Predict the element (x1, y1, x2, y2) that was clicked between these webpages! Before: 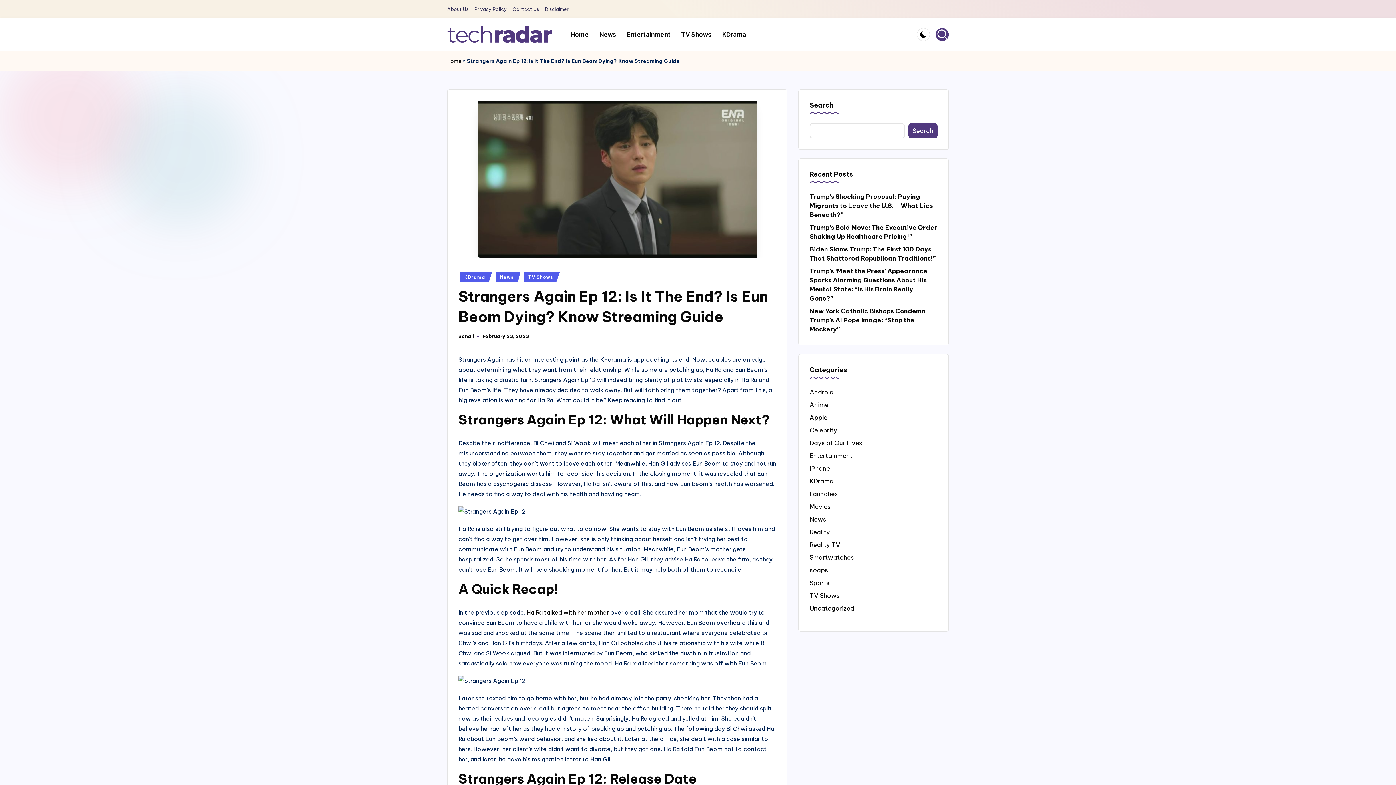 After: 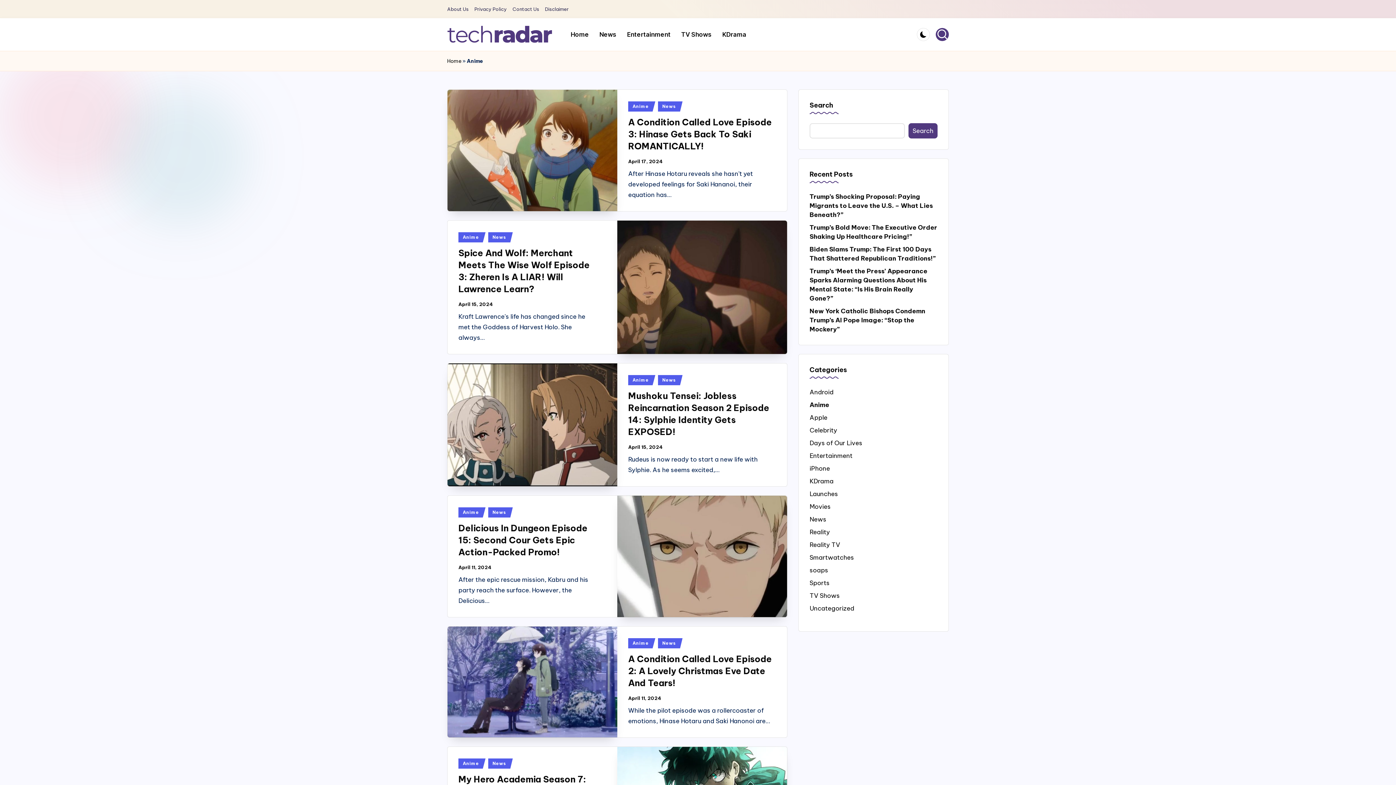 Action: label: Anime bbox: (809, 400, 937, 409)